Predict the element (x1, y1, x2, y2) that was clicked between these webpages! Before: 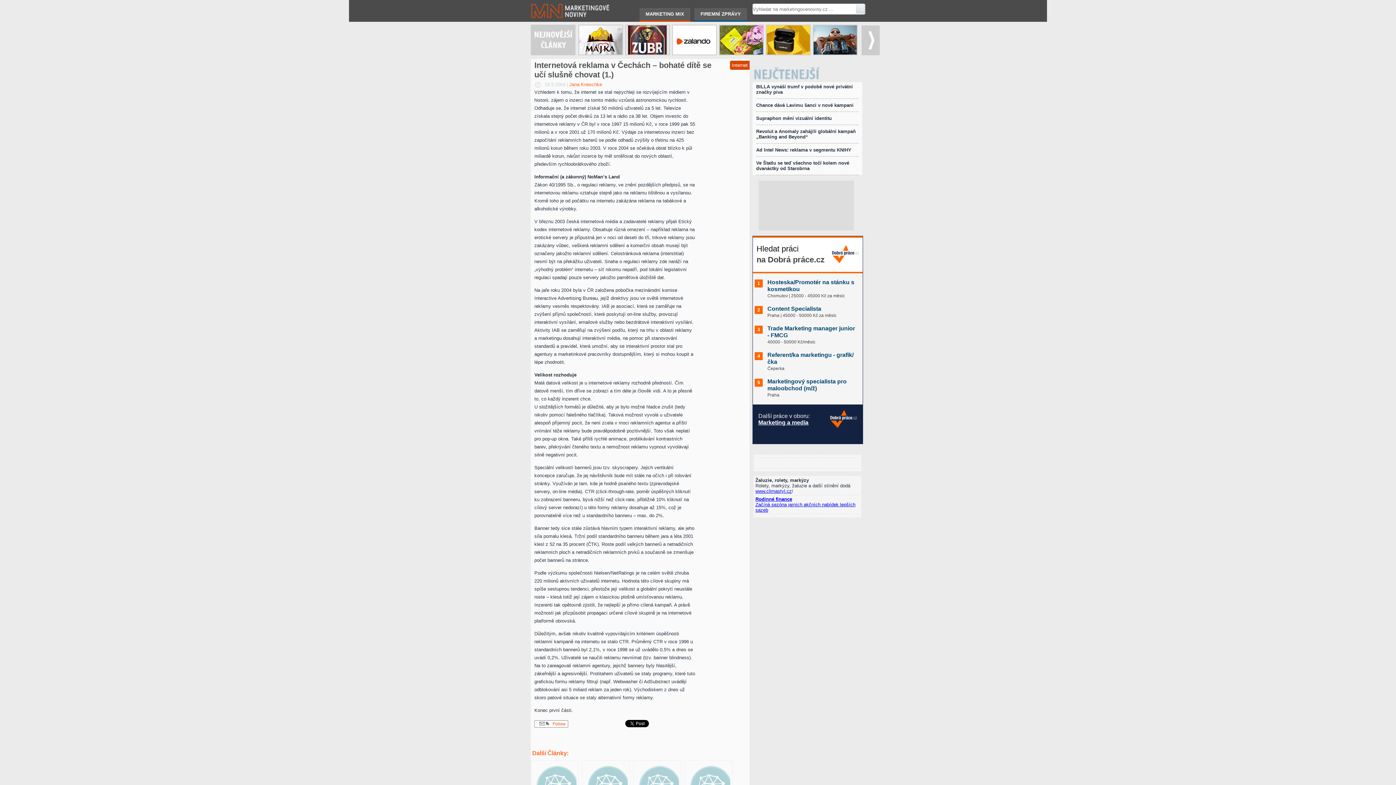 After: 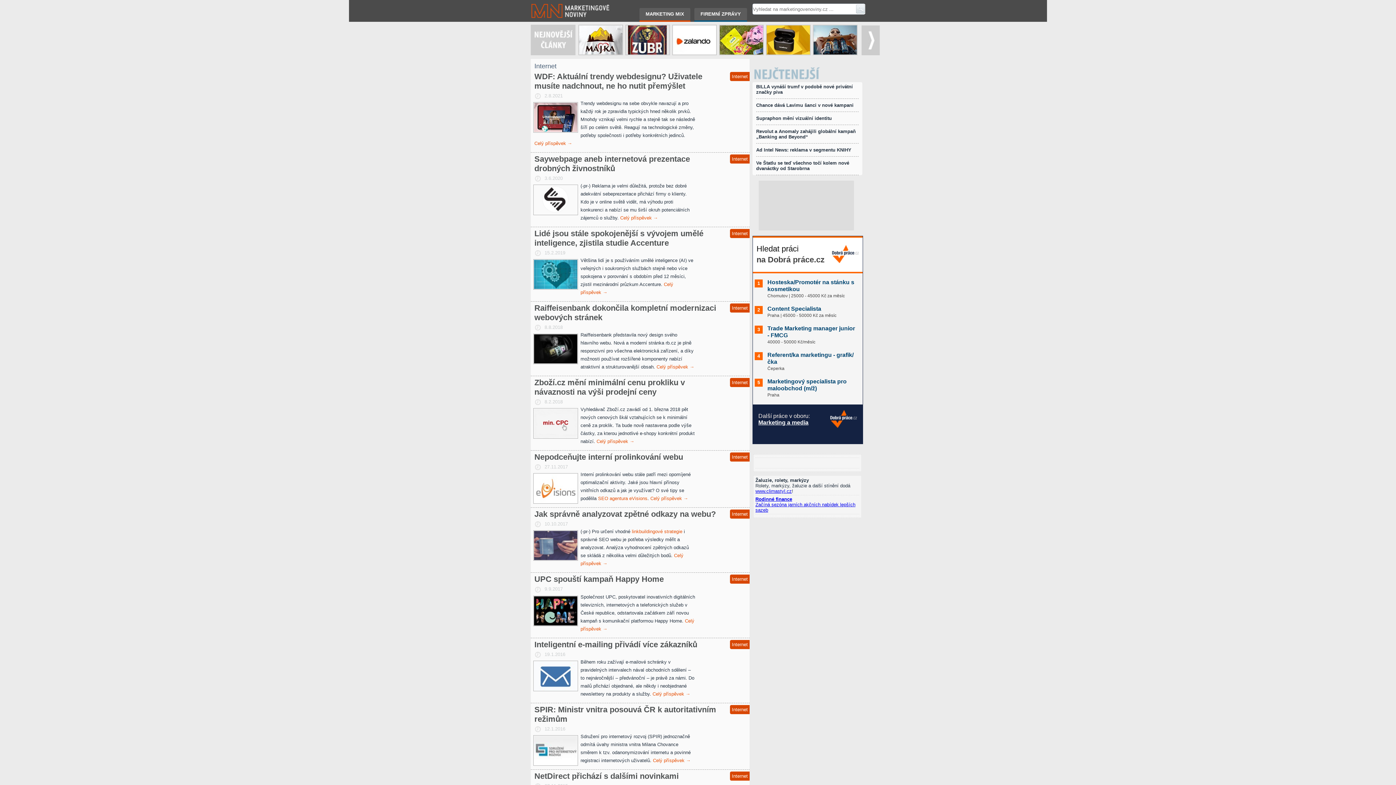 Action: label: Internet bbox: (732, 62, 748, 68)